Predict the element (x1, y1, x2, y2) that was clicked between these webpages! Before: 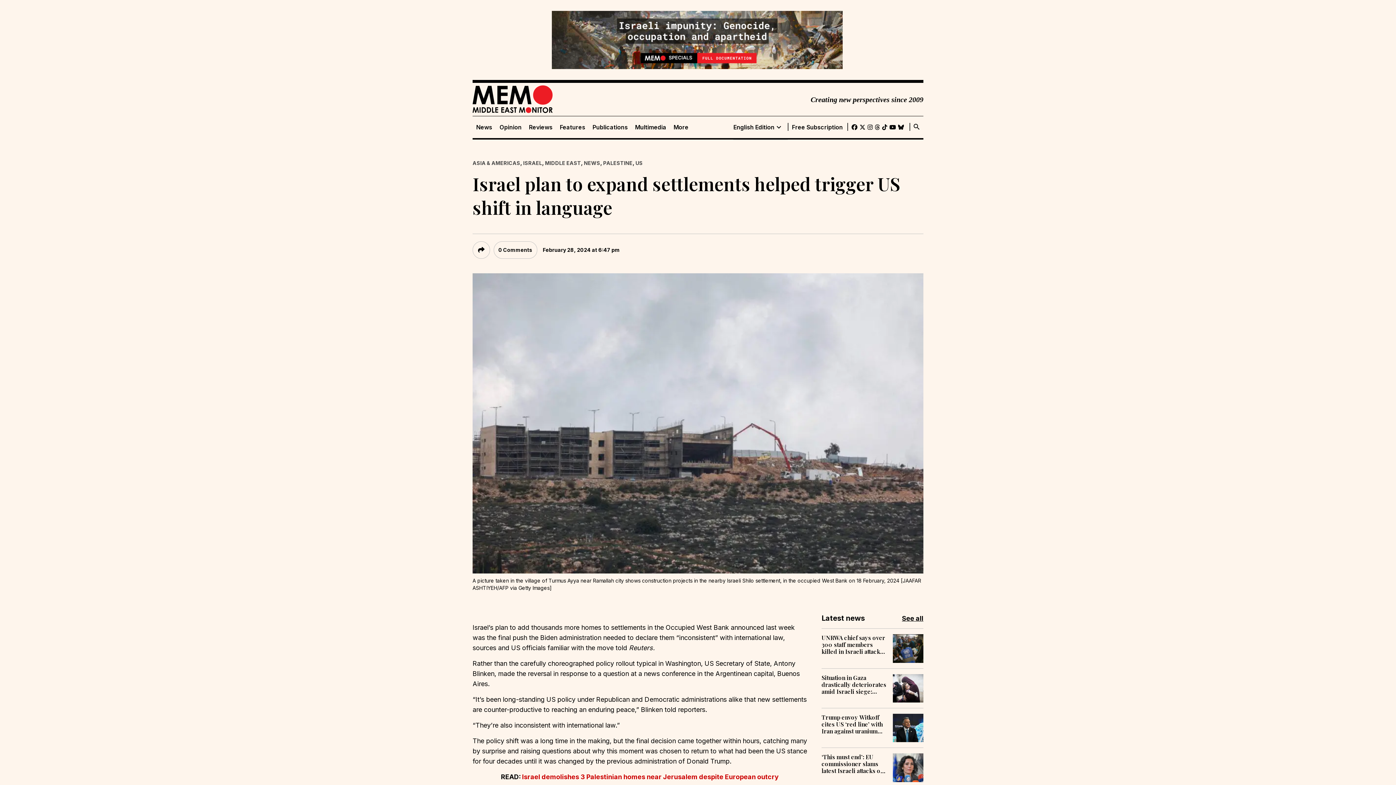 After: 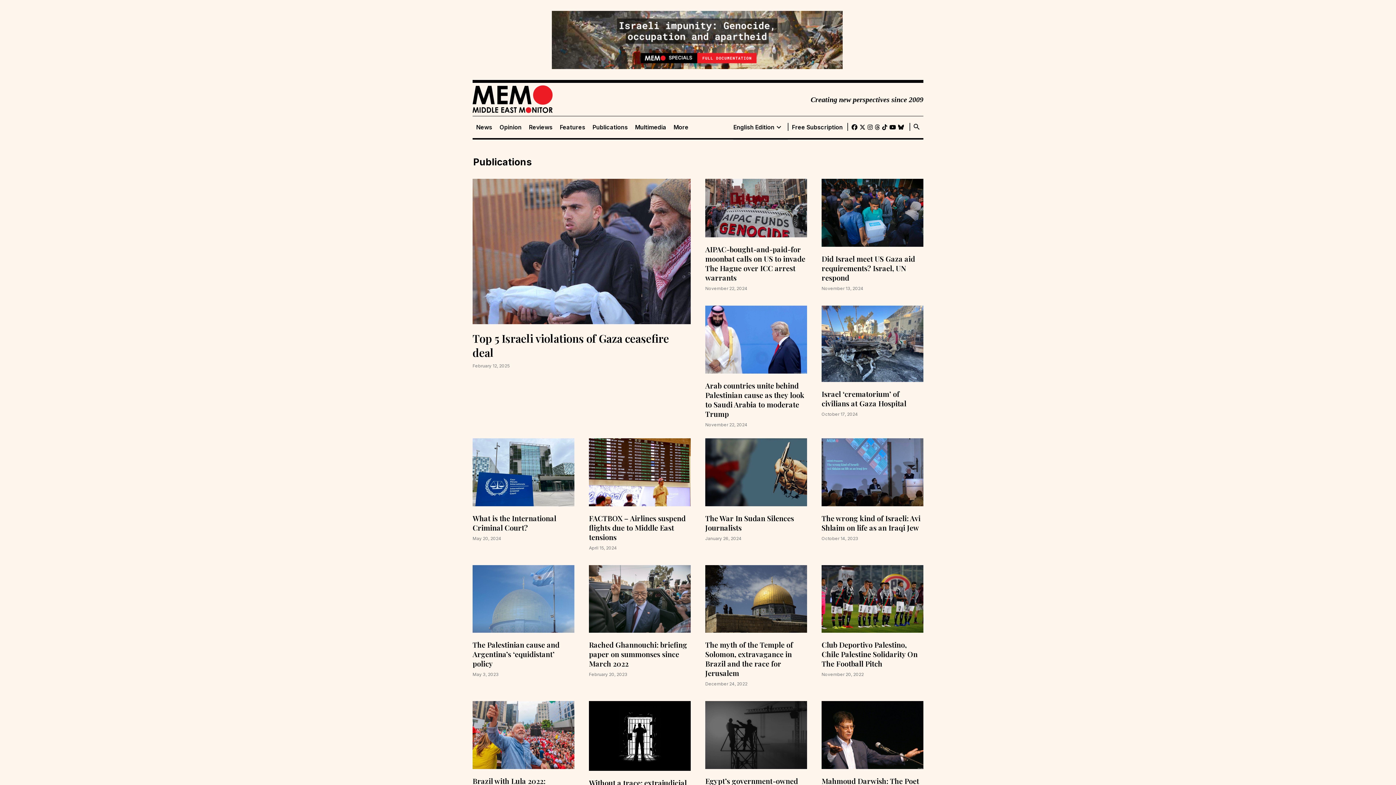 Action: bbox: (589, 123, 631, 130) label: Publications